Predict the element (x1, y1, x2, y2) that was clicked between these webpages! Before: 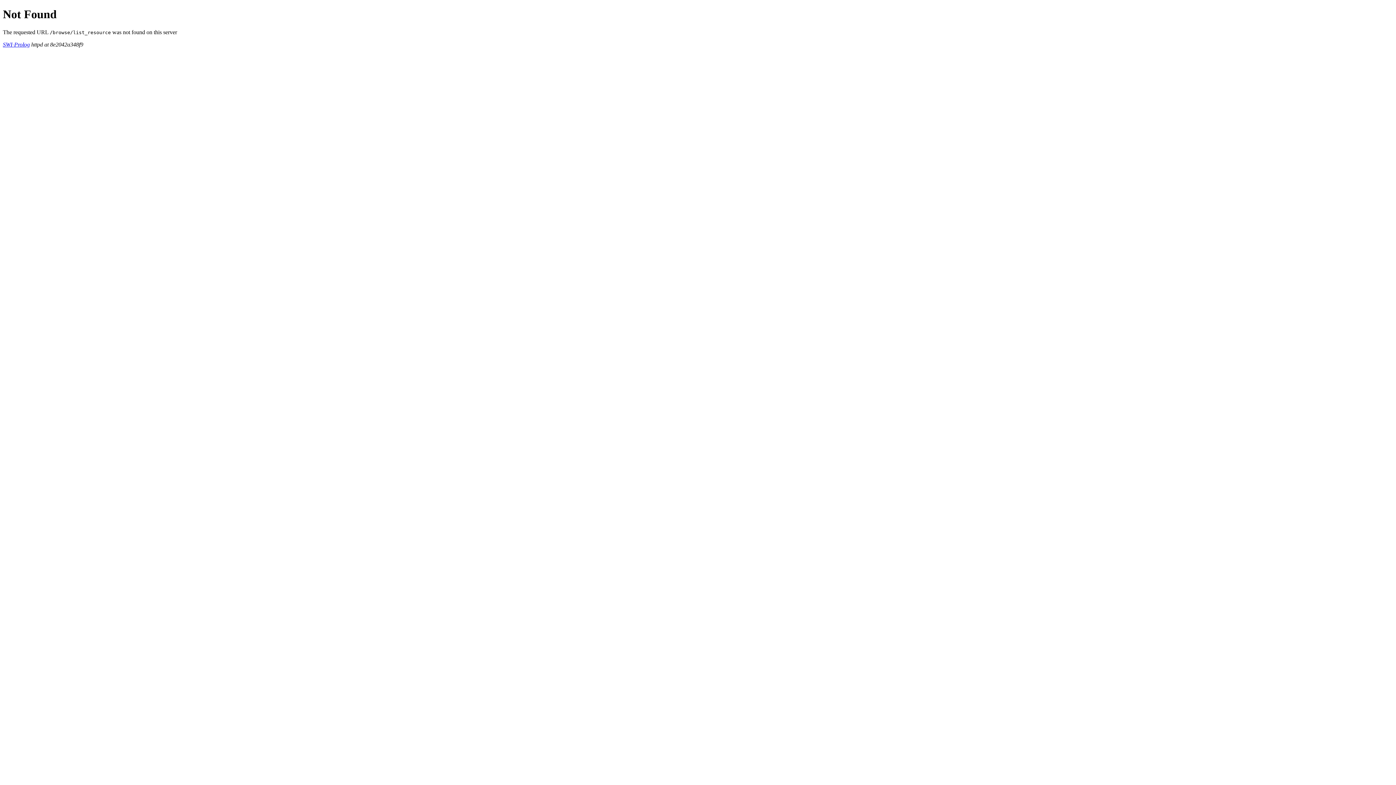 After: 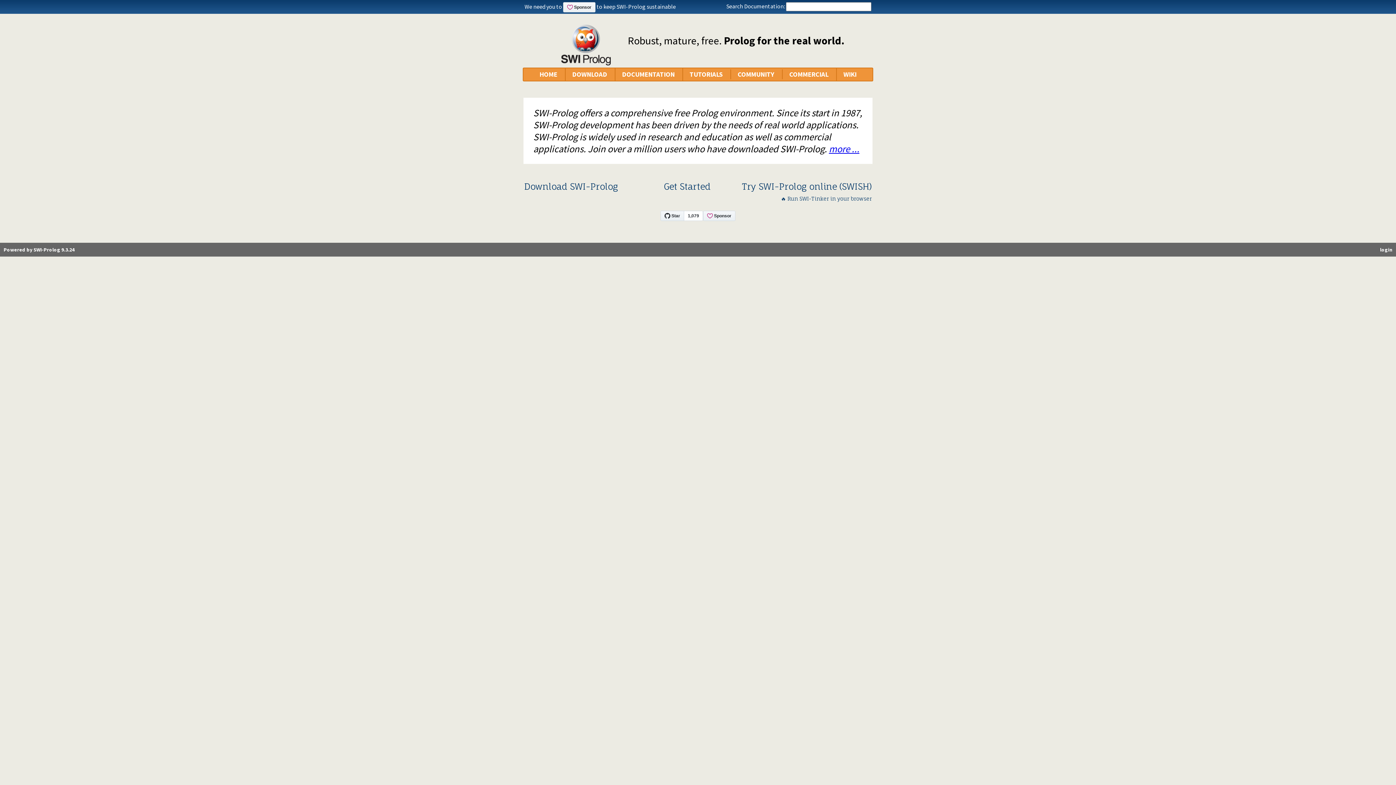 Action: bbox: (2, 41, 29, 47) label: SWI-Prolog